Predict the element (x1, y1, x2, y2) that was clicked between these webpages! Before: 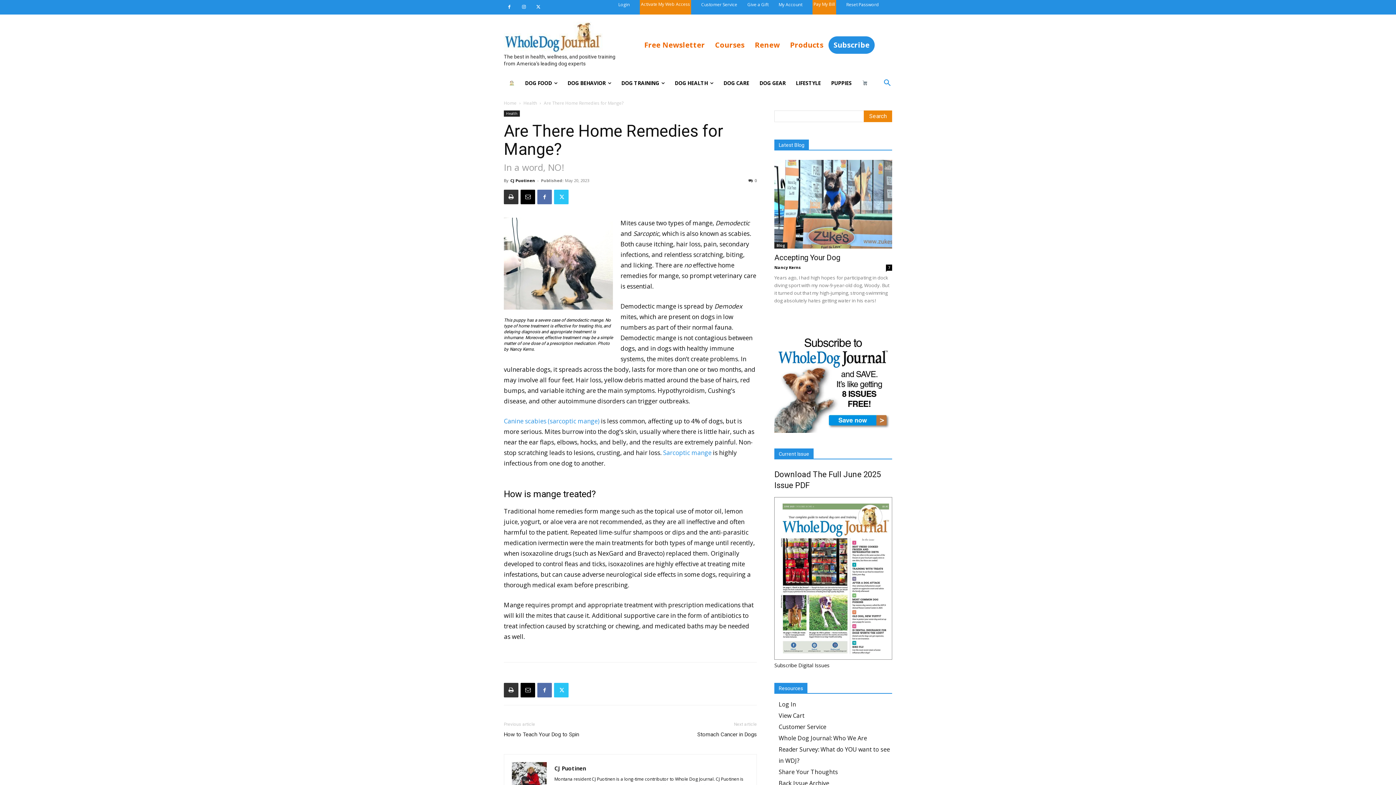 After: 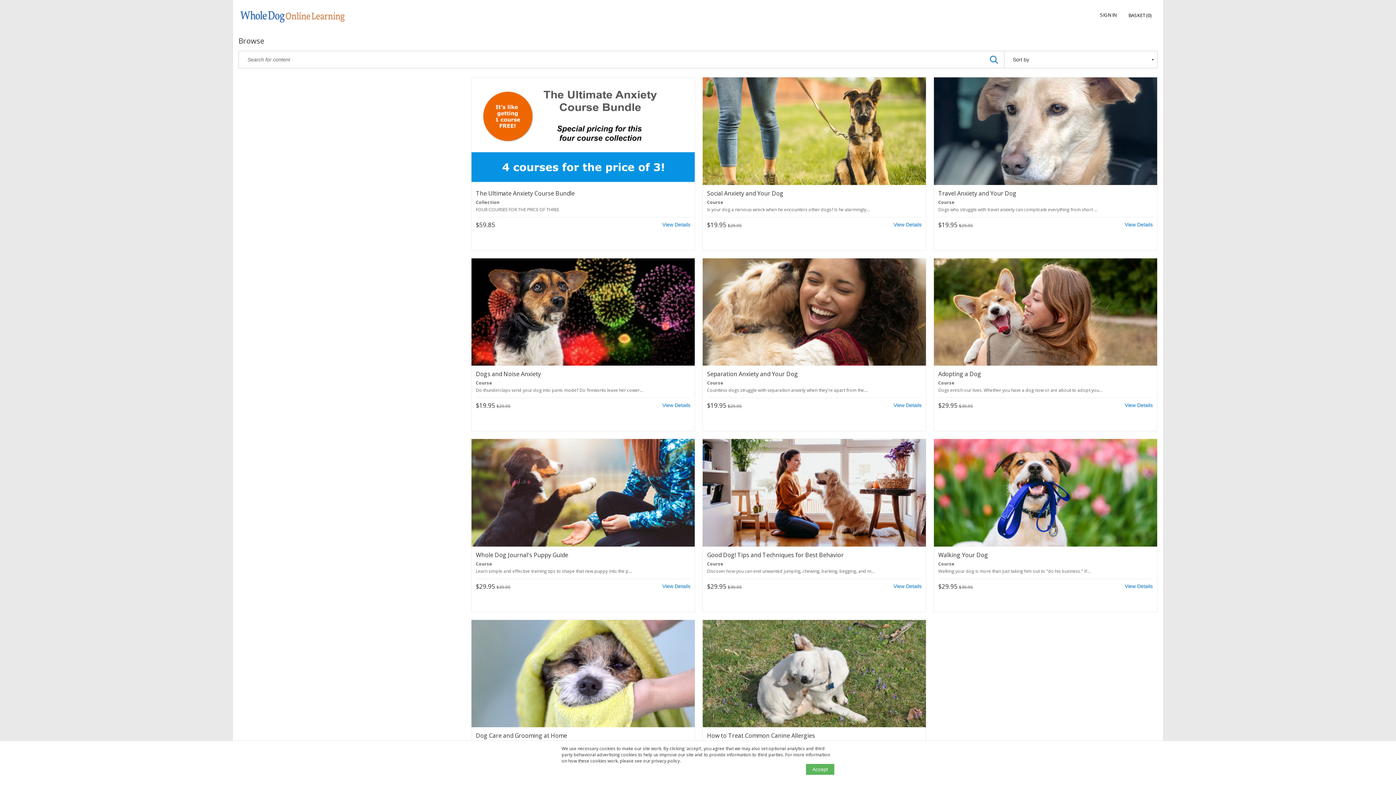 Action: label: Courses bbox: (710, 36, 749, 53)